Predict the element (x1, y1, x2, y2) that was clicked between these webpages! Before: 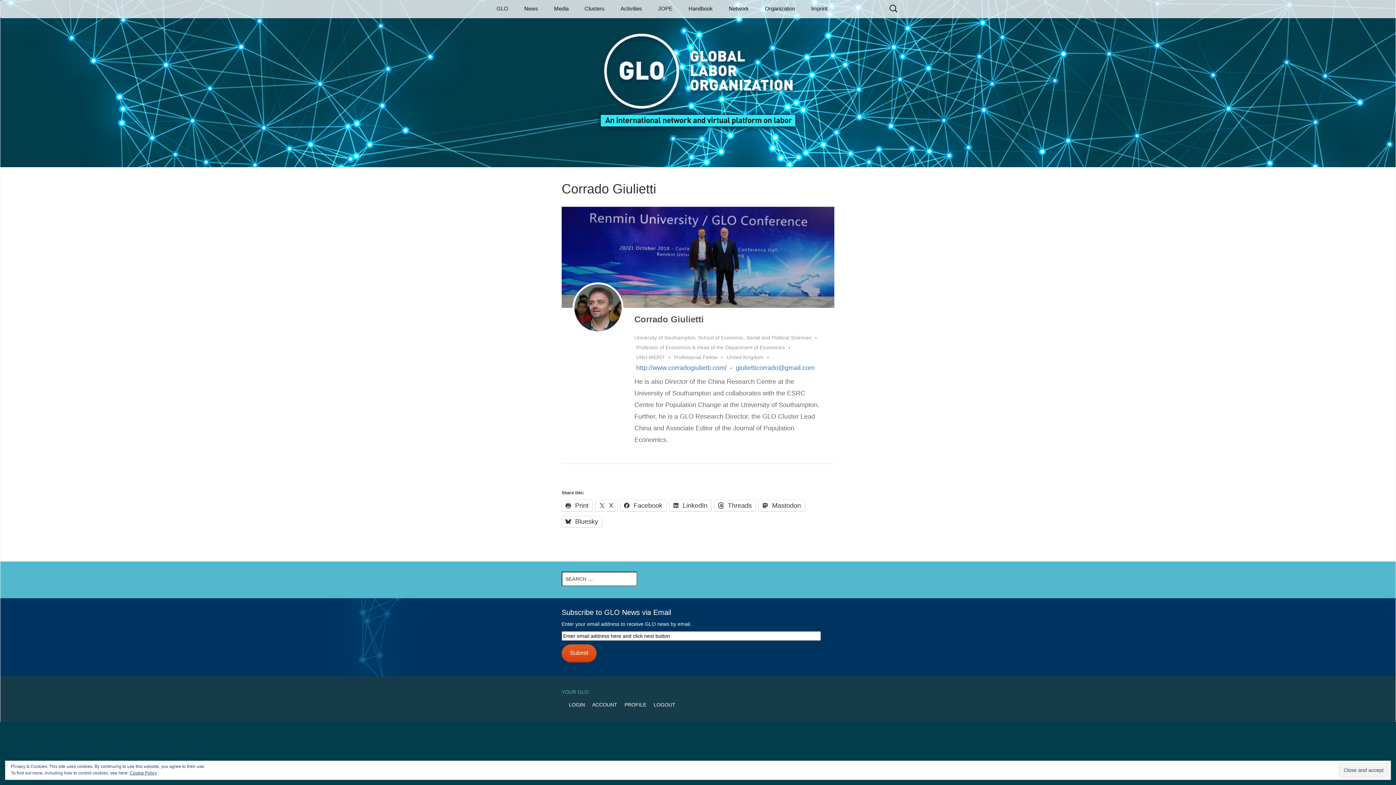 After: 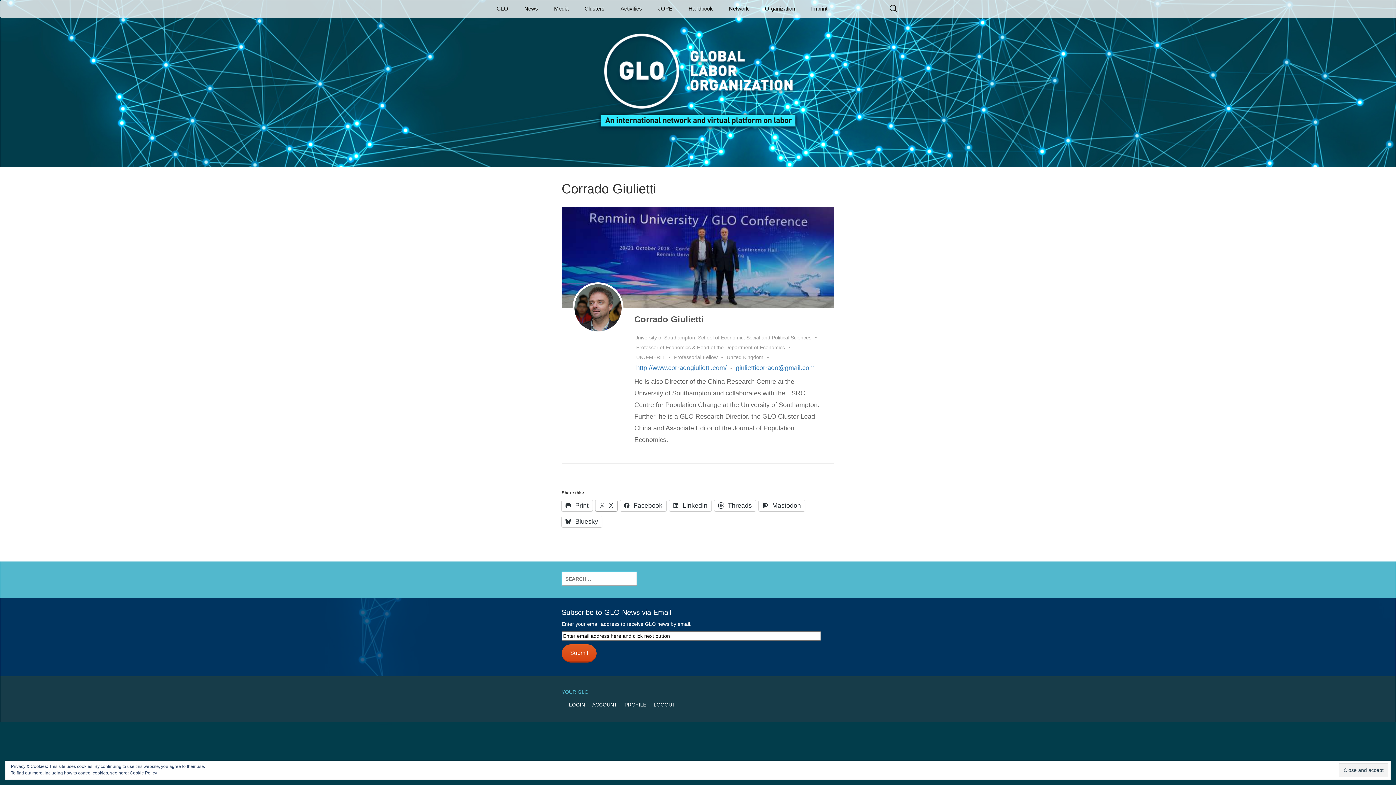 Action: bbox: (595, 500, 617, 511) label:  X